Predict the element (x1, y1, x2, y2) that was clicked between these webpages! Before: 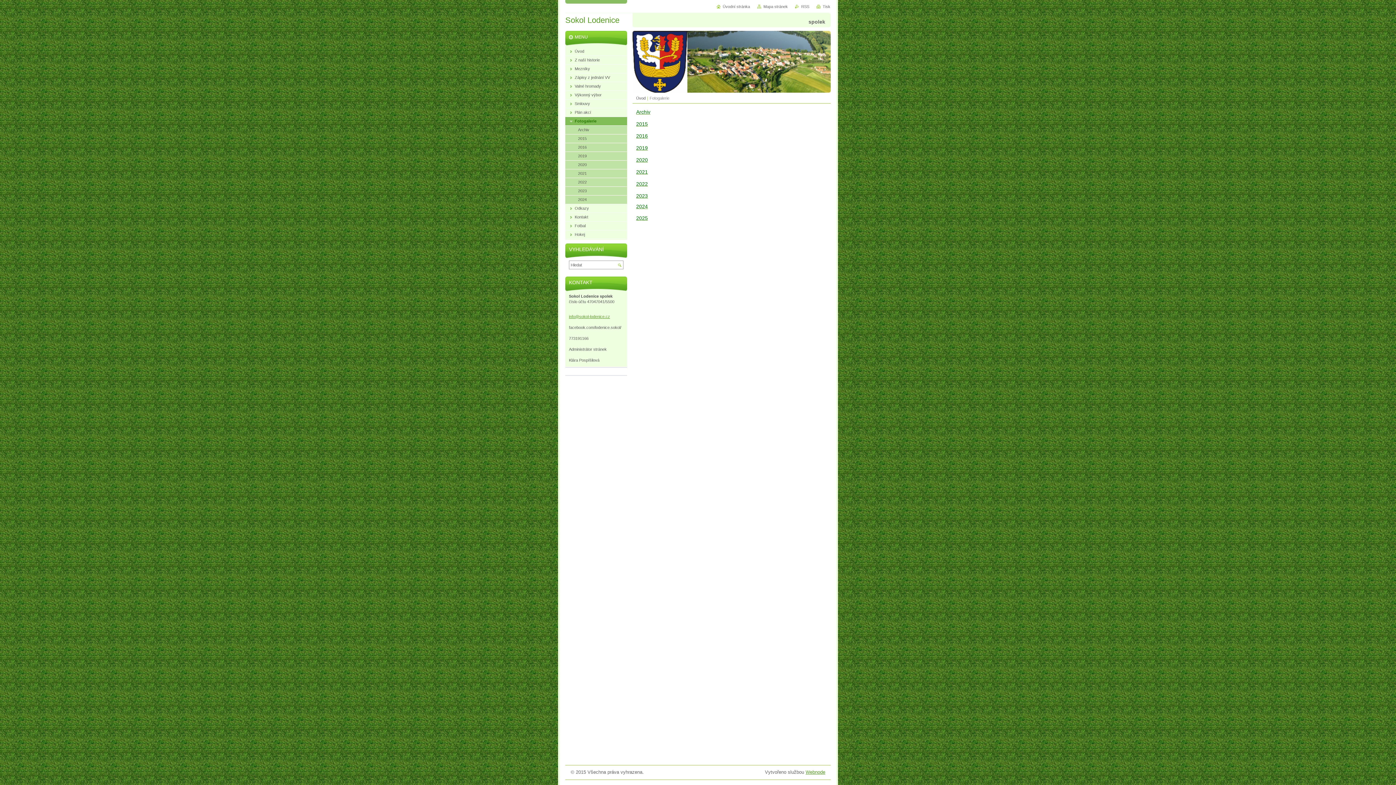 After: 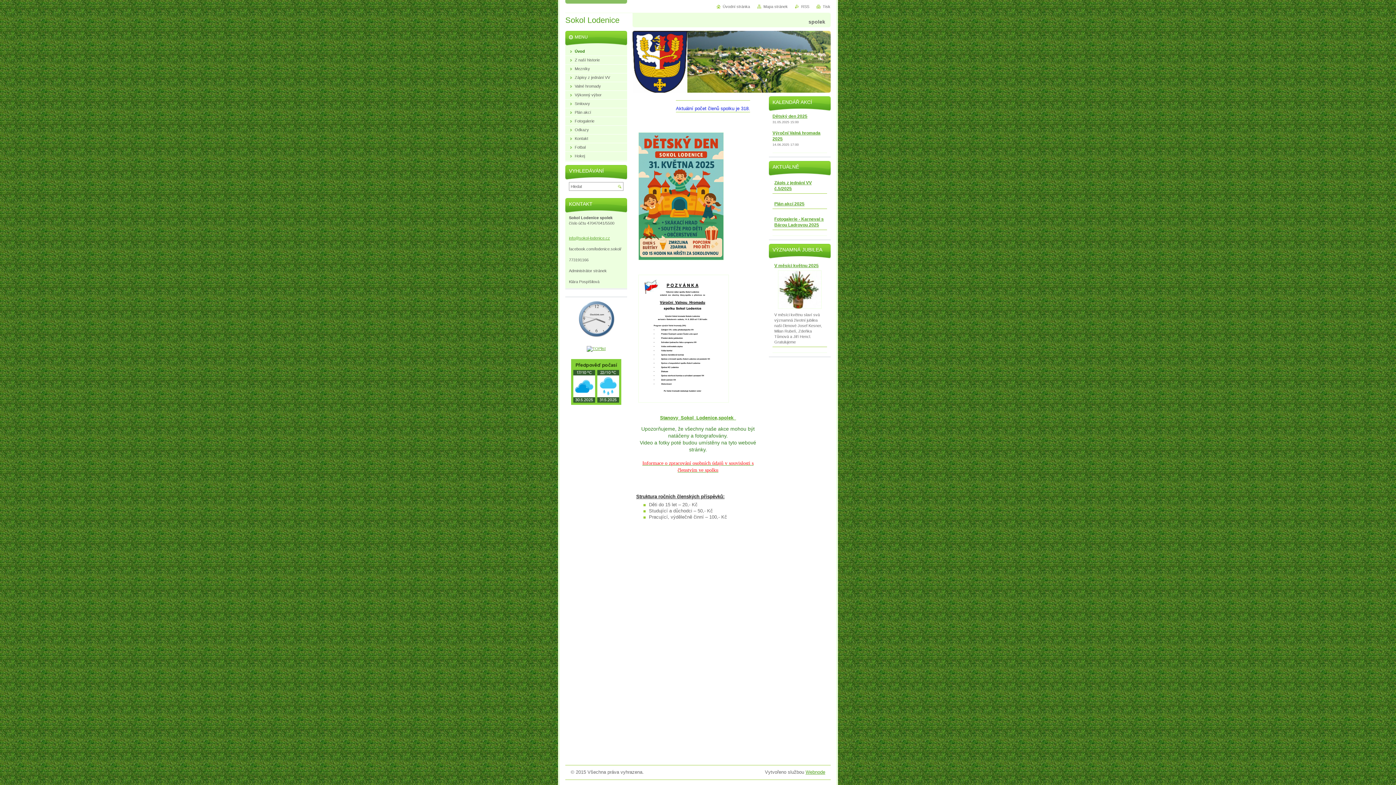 Action: bbox: (565, 47, 627, 55) label: Úvod